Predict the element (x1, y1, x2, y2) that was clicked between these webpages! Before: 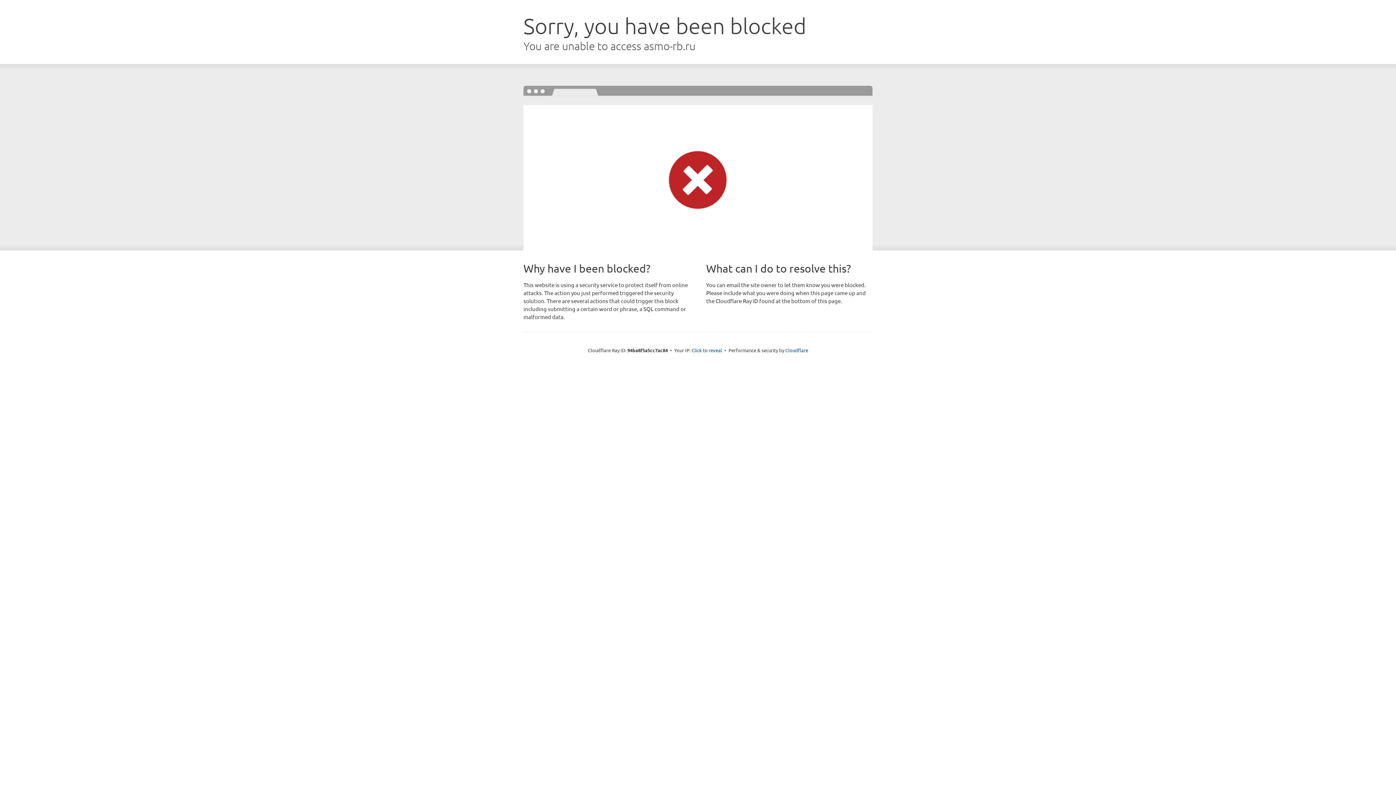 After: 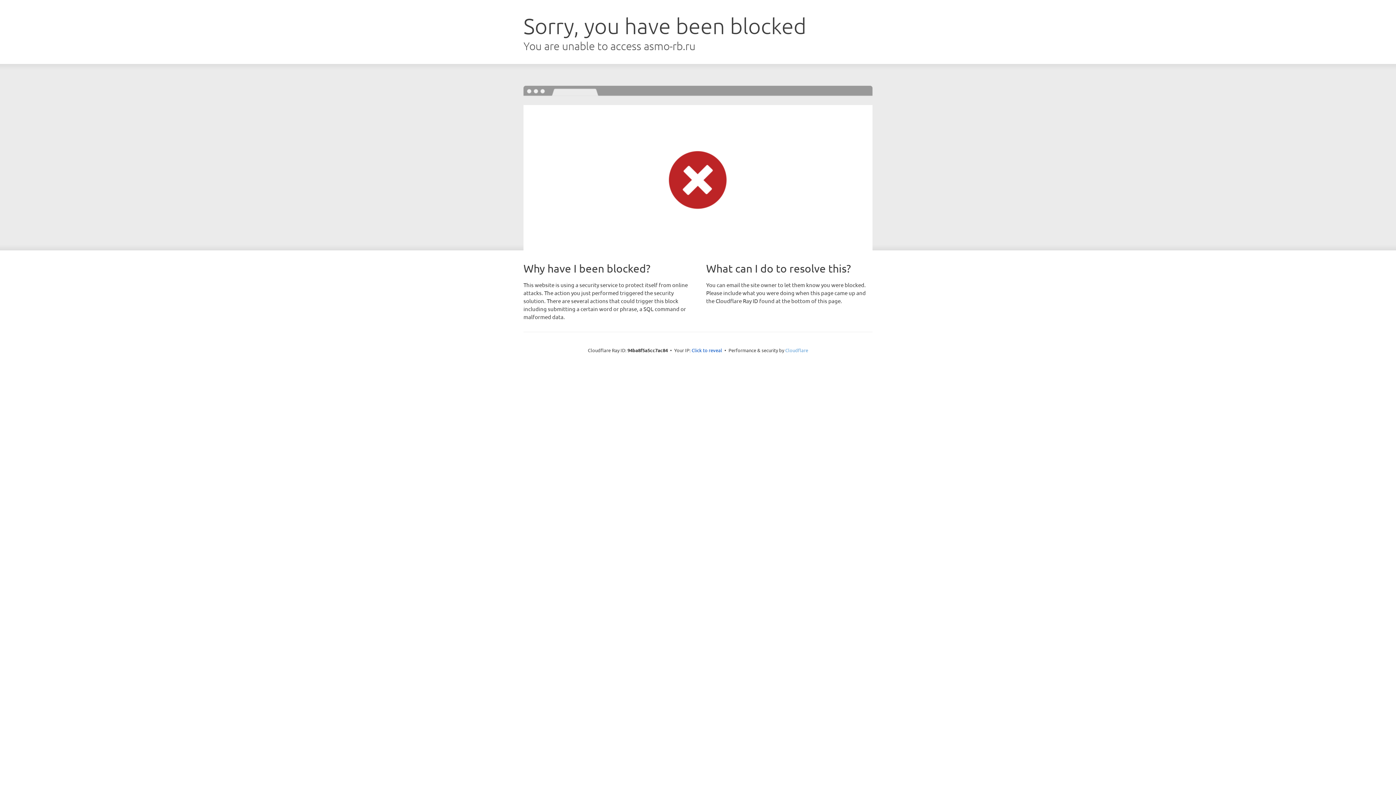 Action: bbox: (785, 347, 808, 353) label: Cloudflare